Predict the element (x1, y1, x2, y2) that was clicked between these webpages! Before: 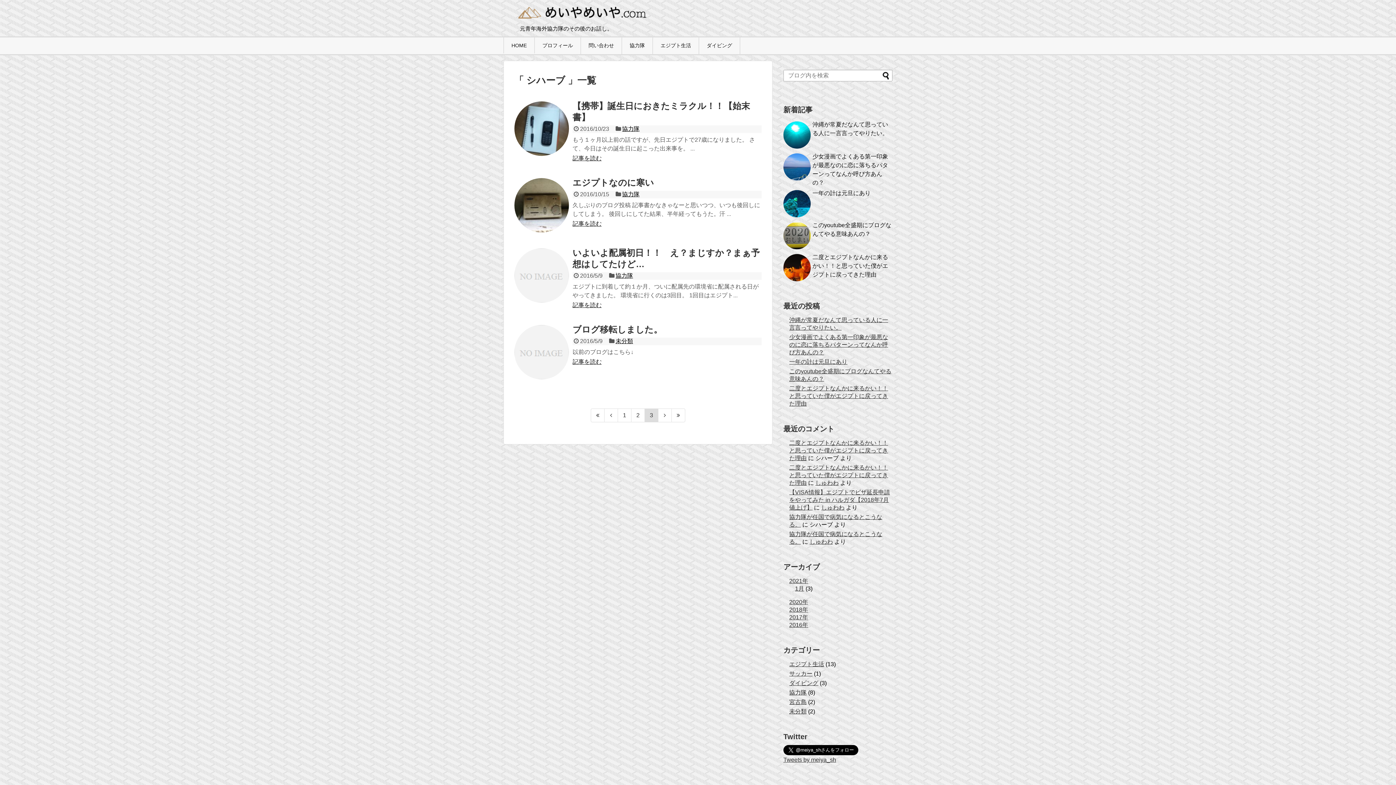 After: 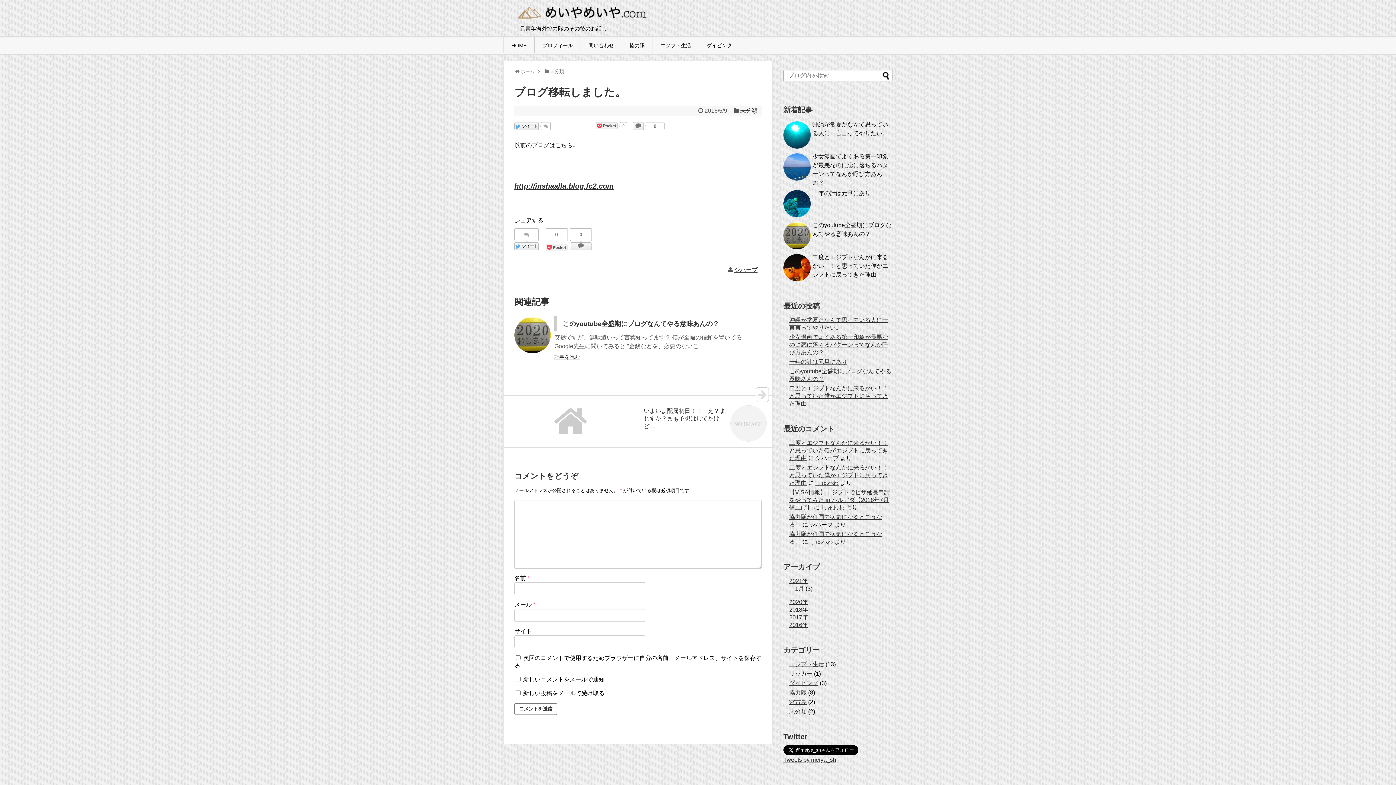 Action: bbox: (572, 324, 662, 334) label: ブログ移転しました。